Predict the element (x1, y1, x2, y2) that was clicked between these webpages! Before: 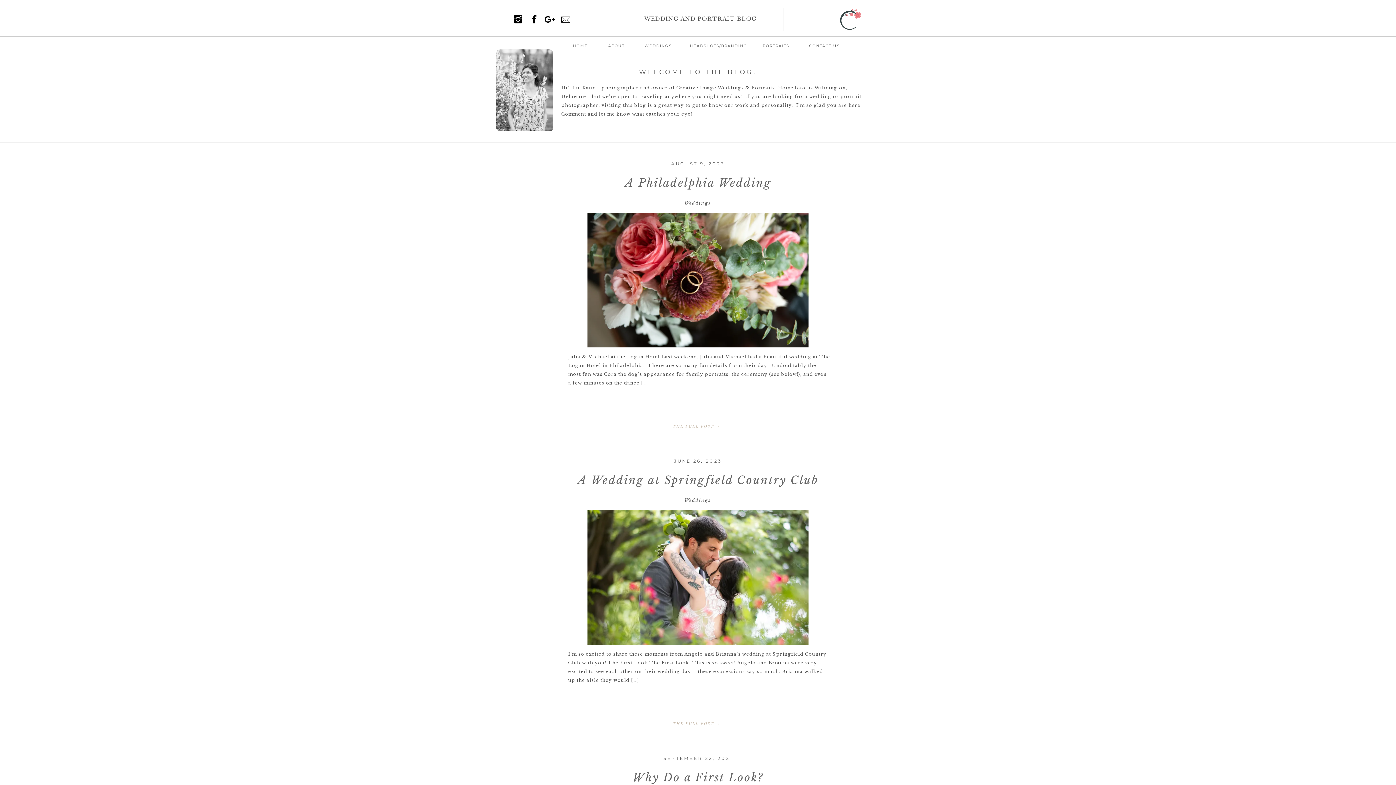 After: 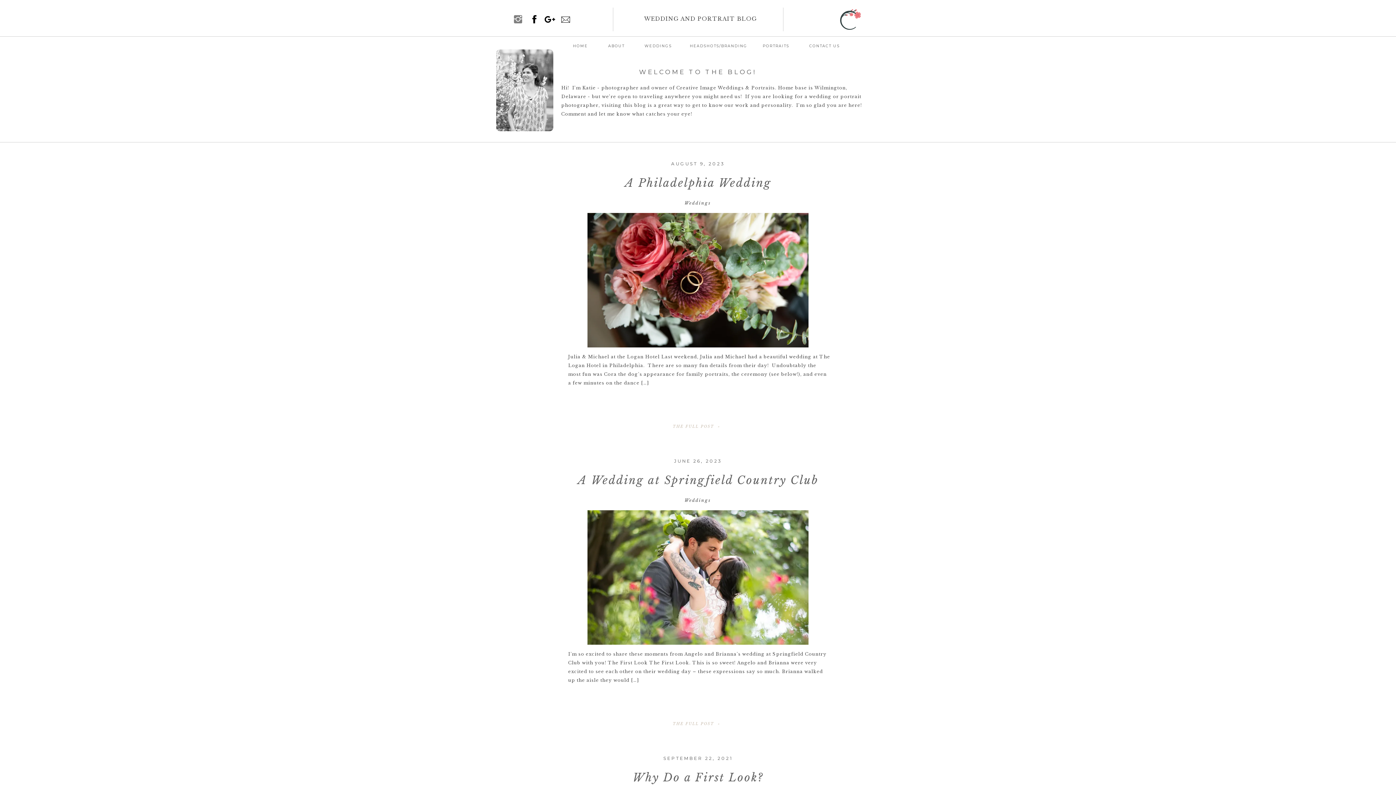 Action: bbox: (512, 13, 523, 24)